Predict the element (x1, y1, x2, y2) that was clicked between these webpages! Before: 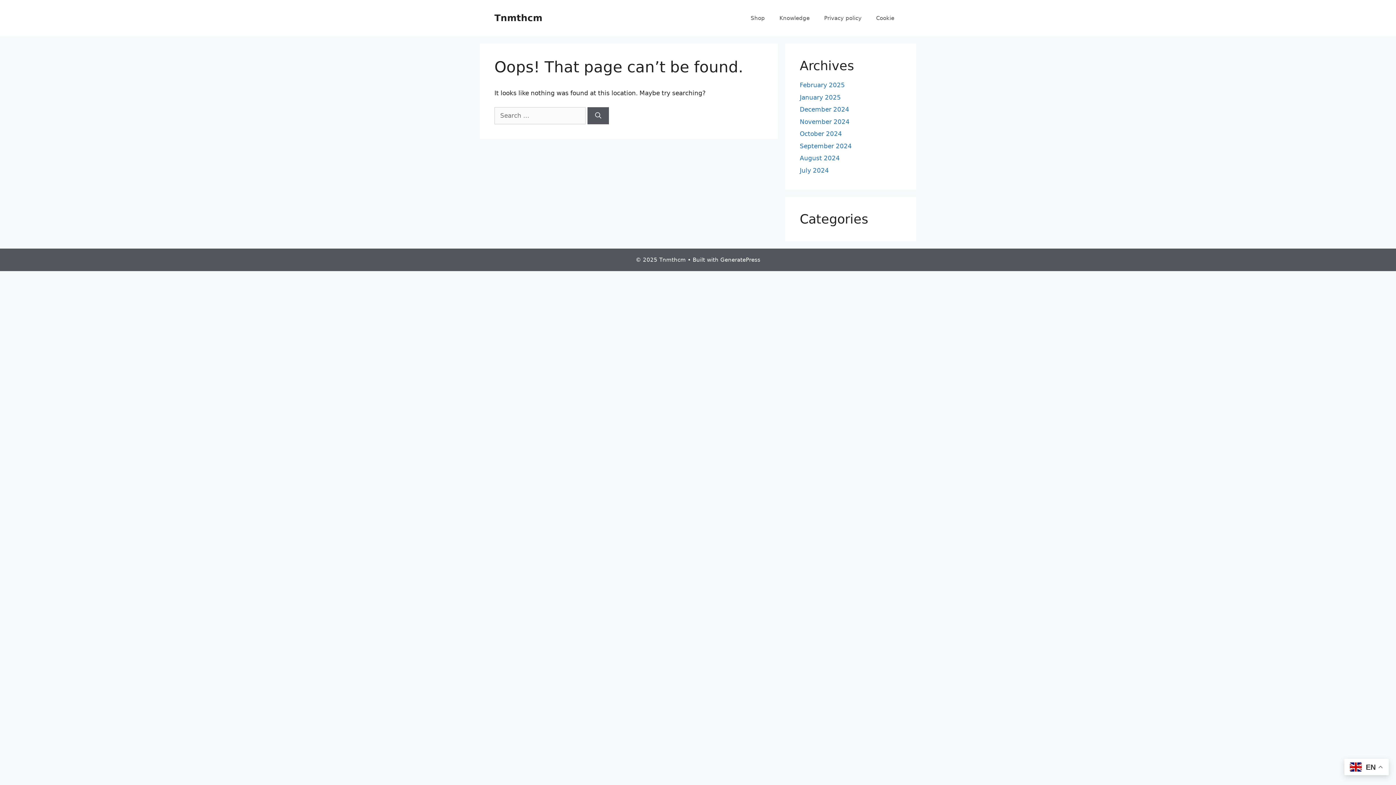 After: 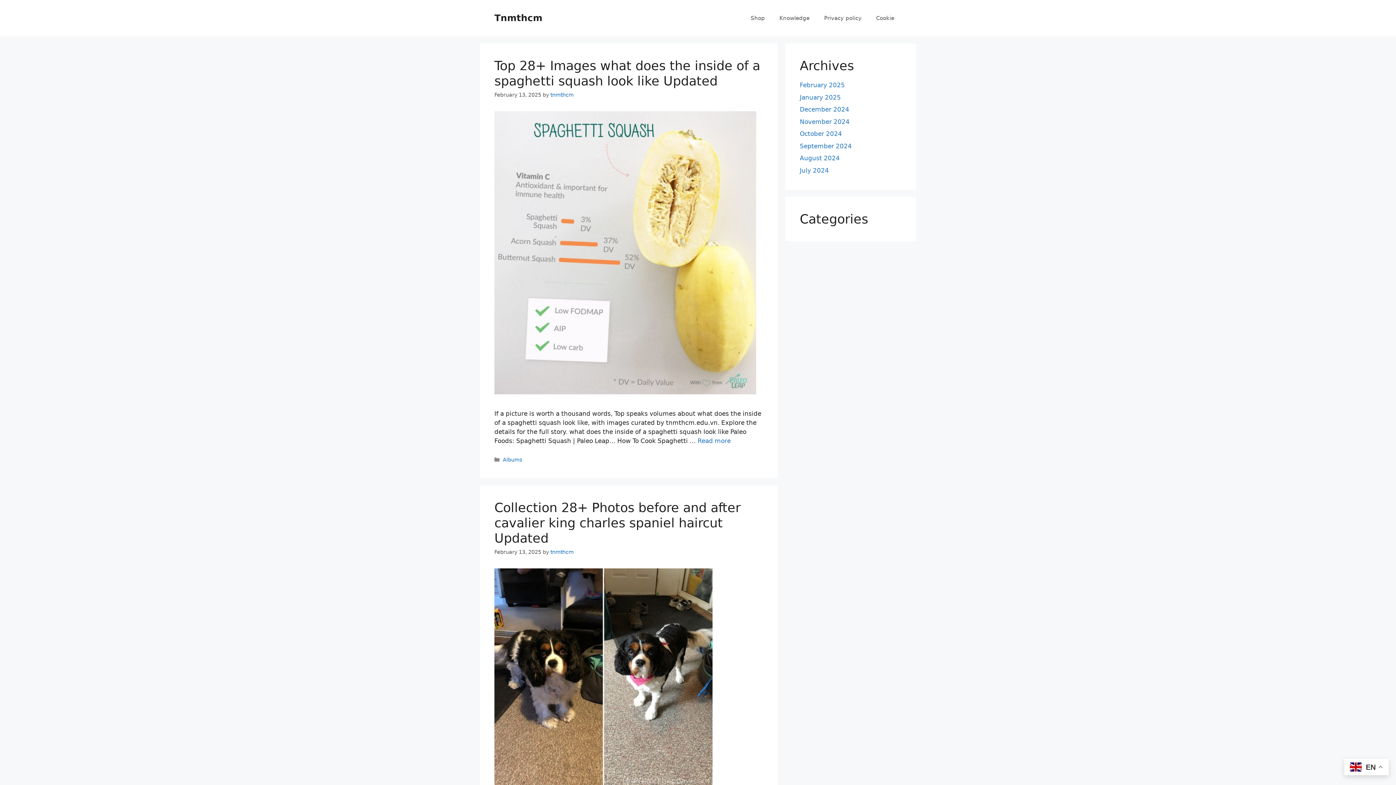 Action: bbox: (800, 130, 842, 137) label: October 2024